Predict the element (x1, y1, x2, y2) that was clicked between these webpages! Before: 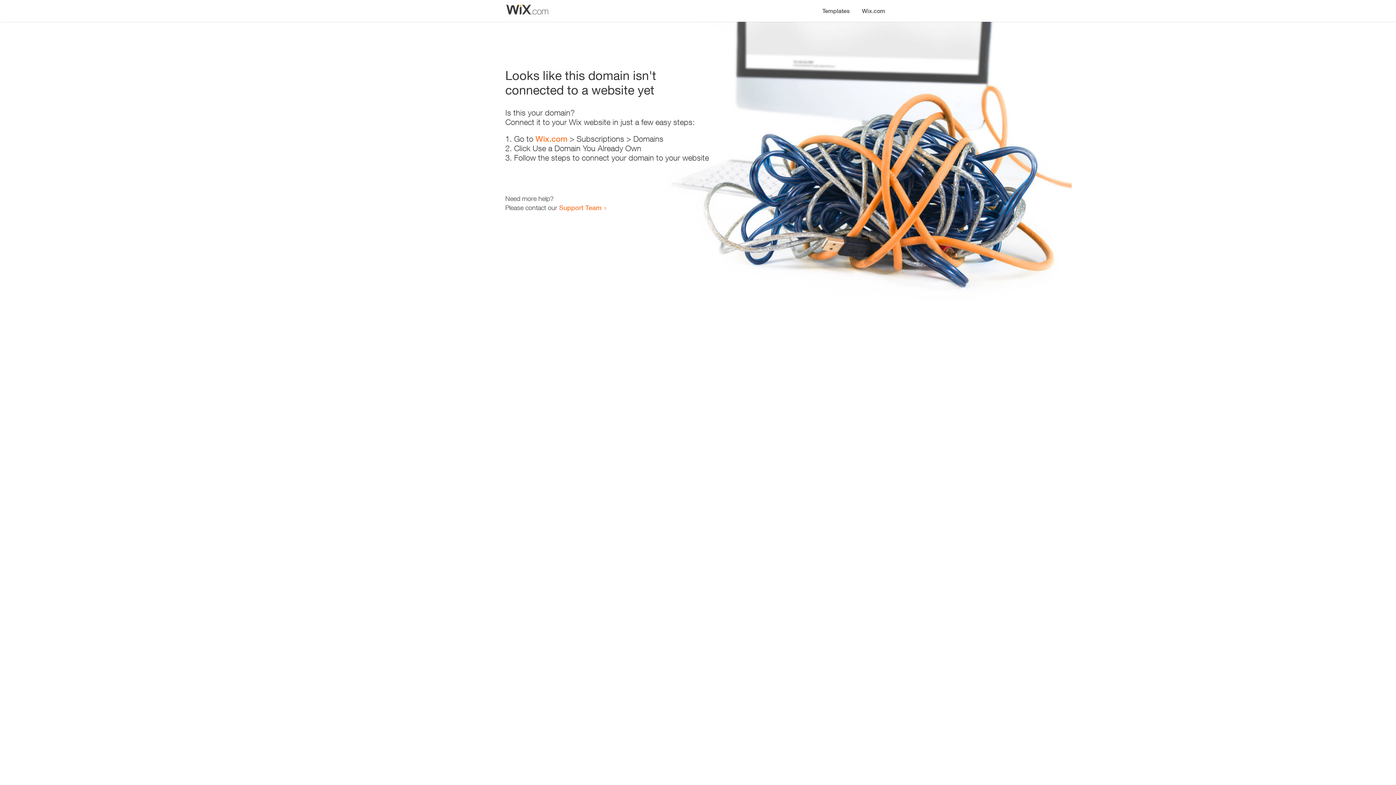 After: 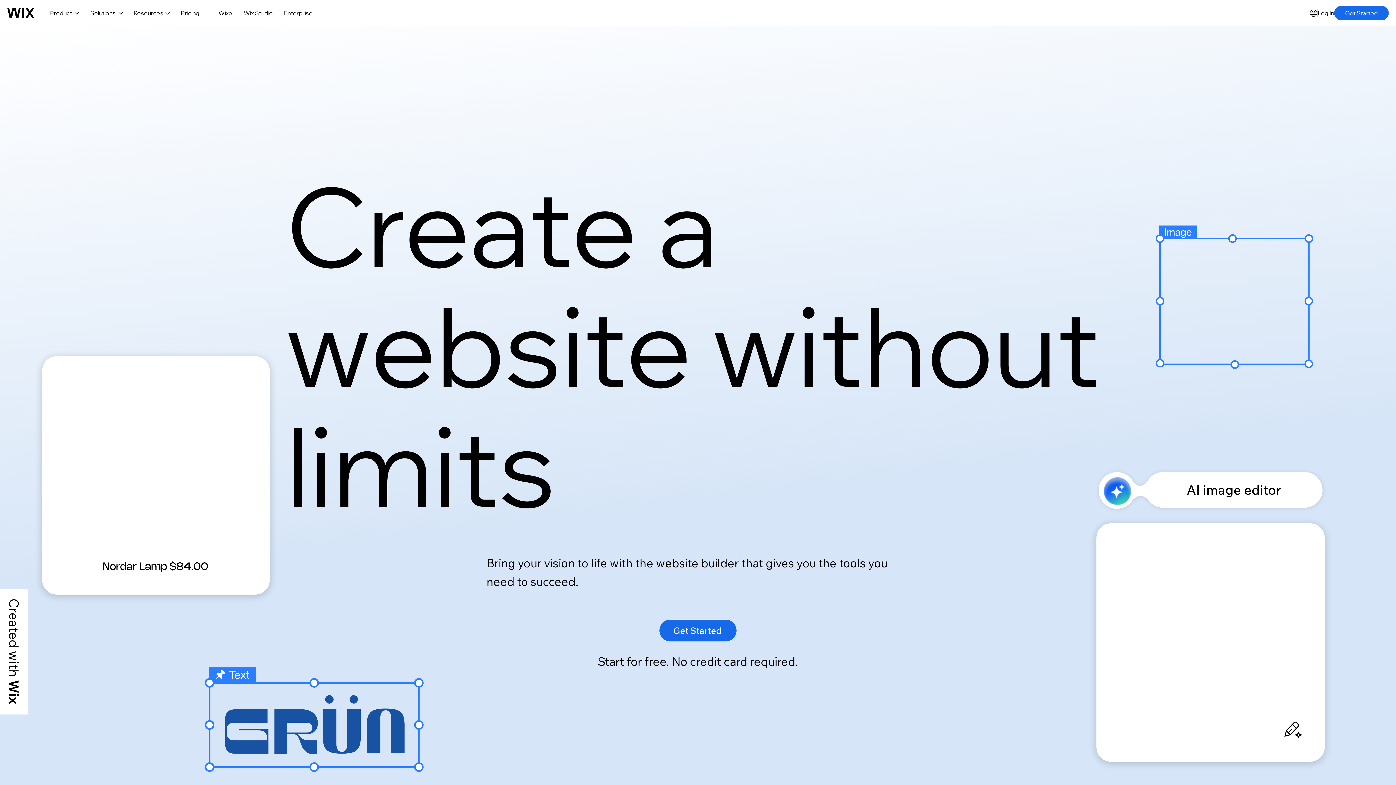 Action: label: Wix.com bbox: (856, 0, 890, 14)